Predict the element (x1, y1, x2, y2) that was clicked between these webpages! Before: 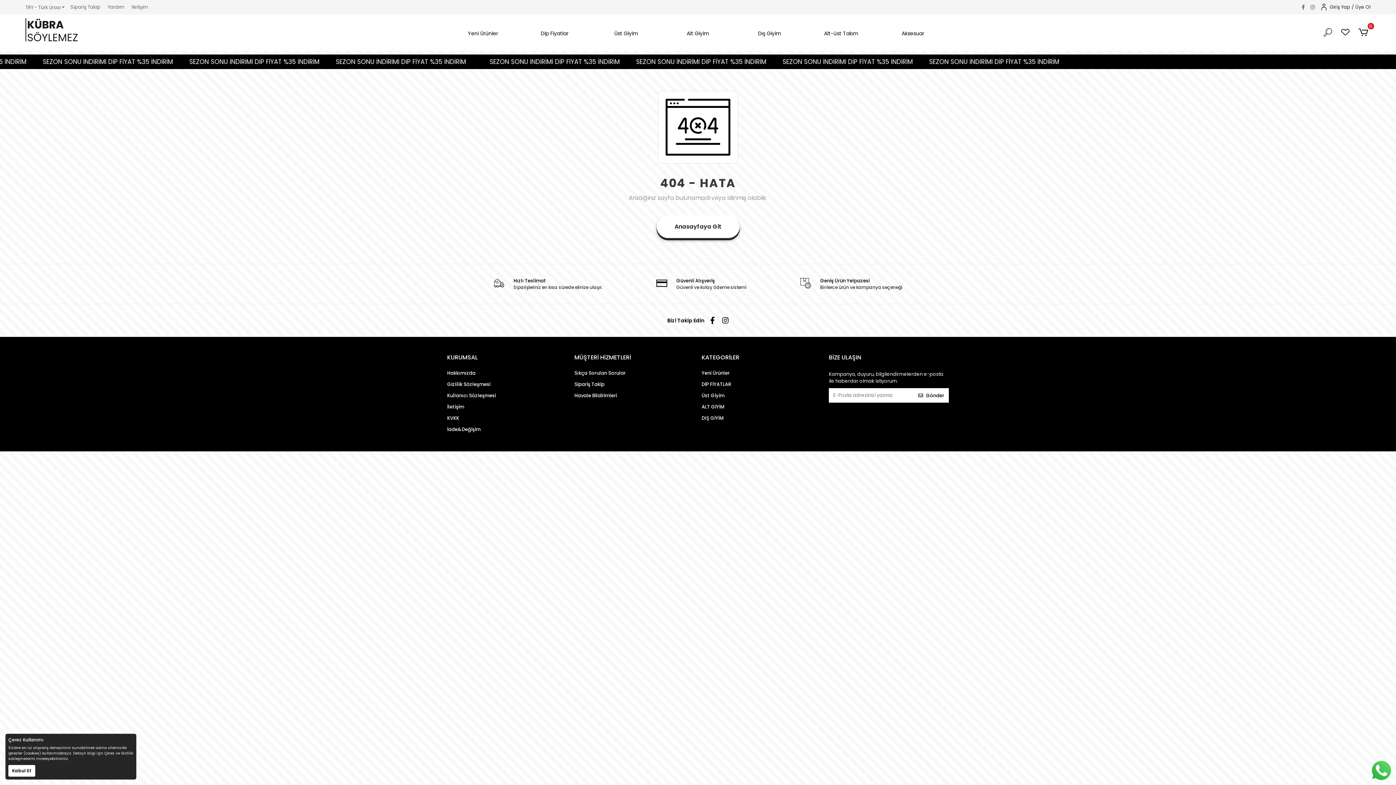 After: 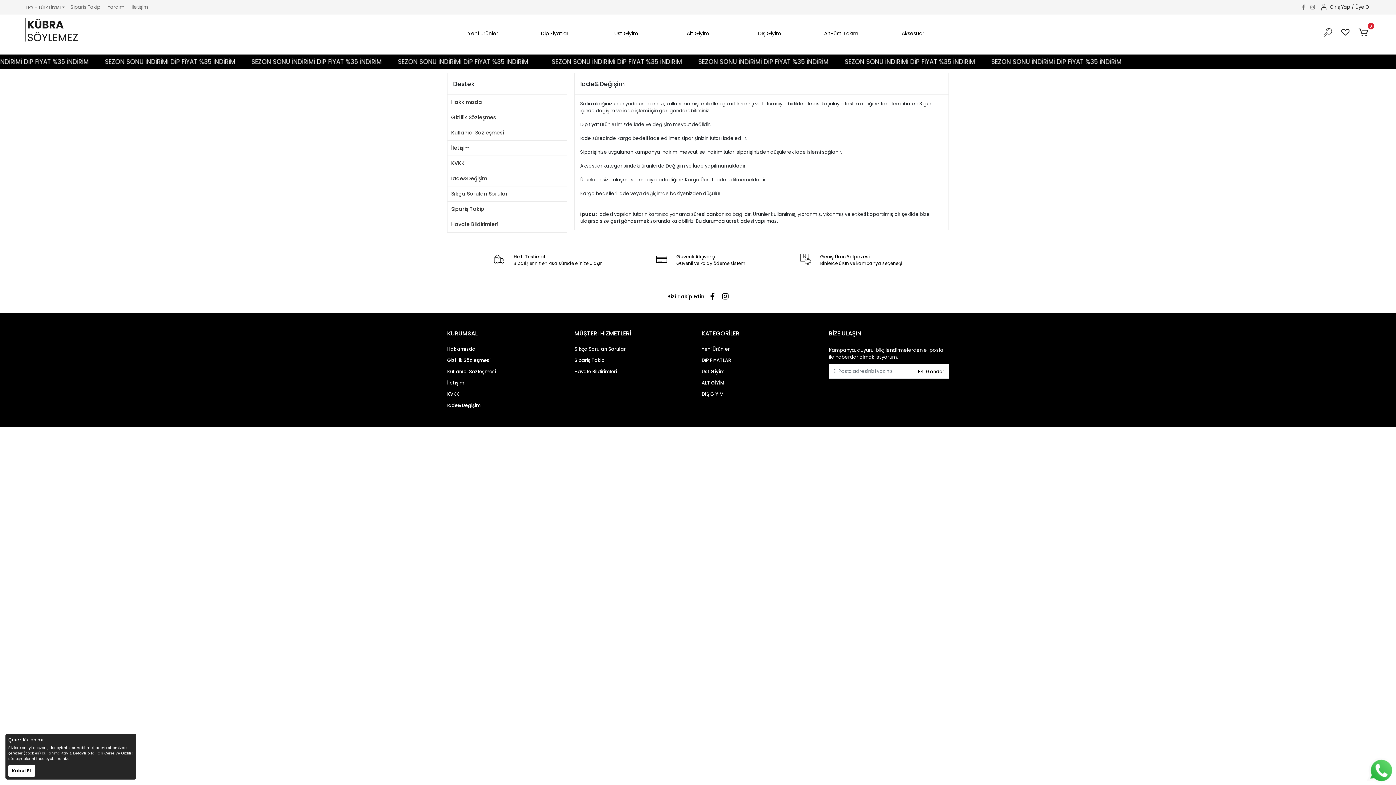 Action: bbox: (447, 425, 567, 434) label: İade&Değişim